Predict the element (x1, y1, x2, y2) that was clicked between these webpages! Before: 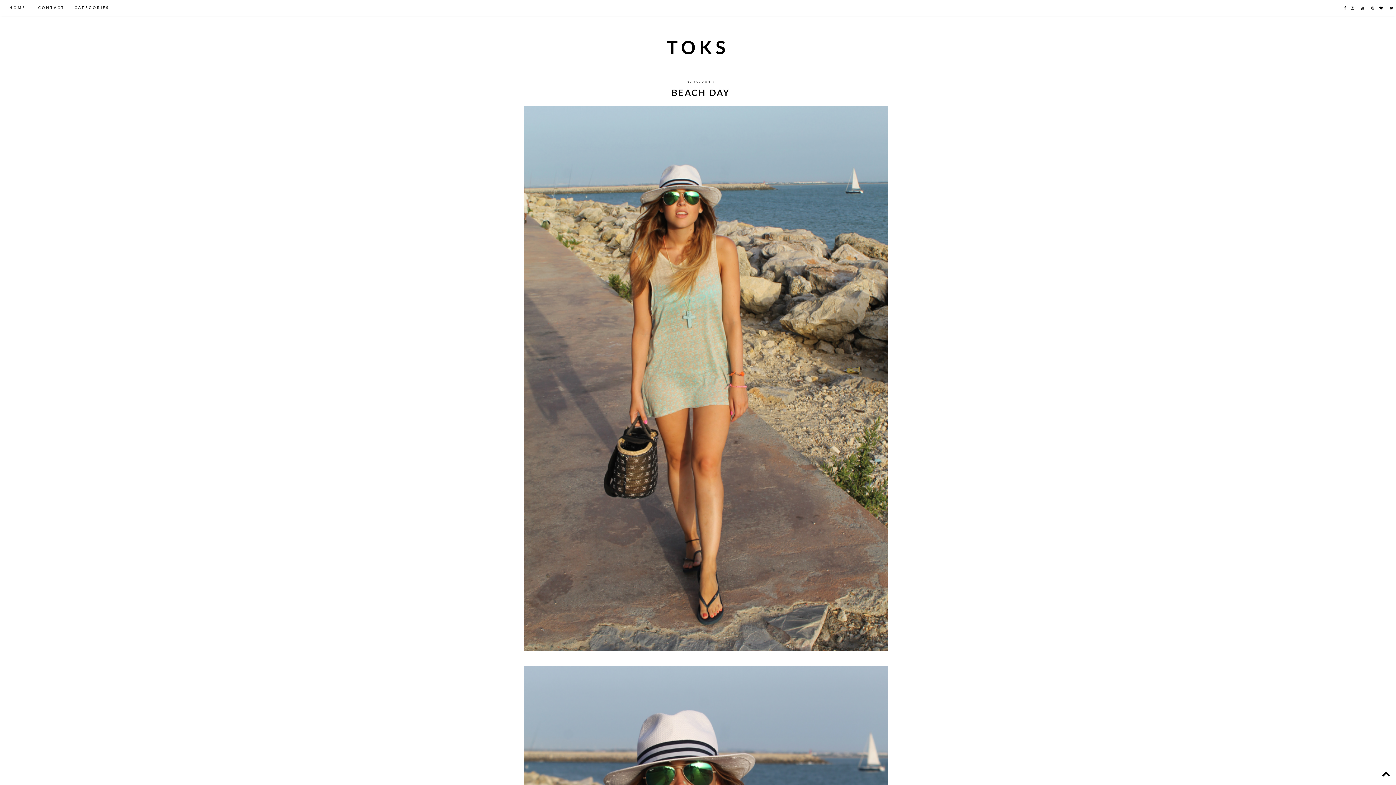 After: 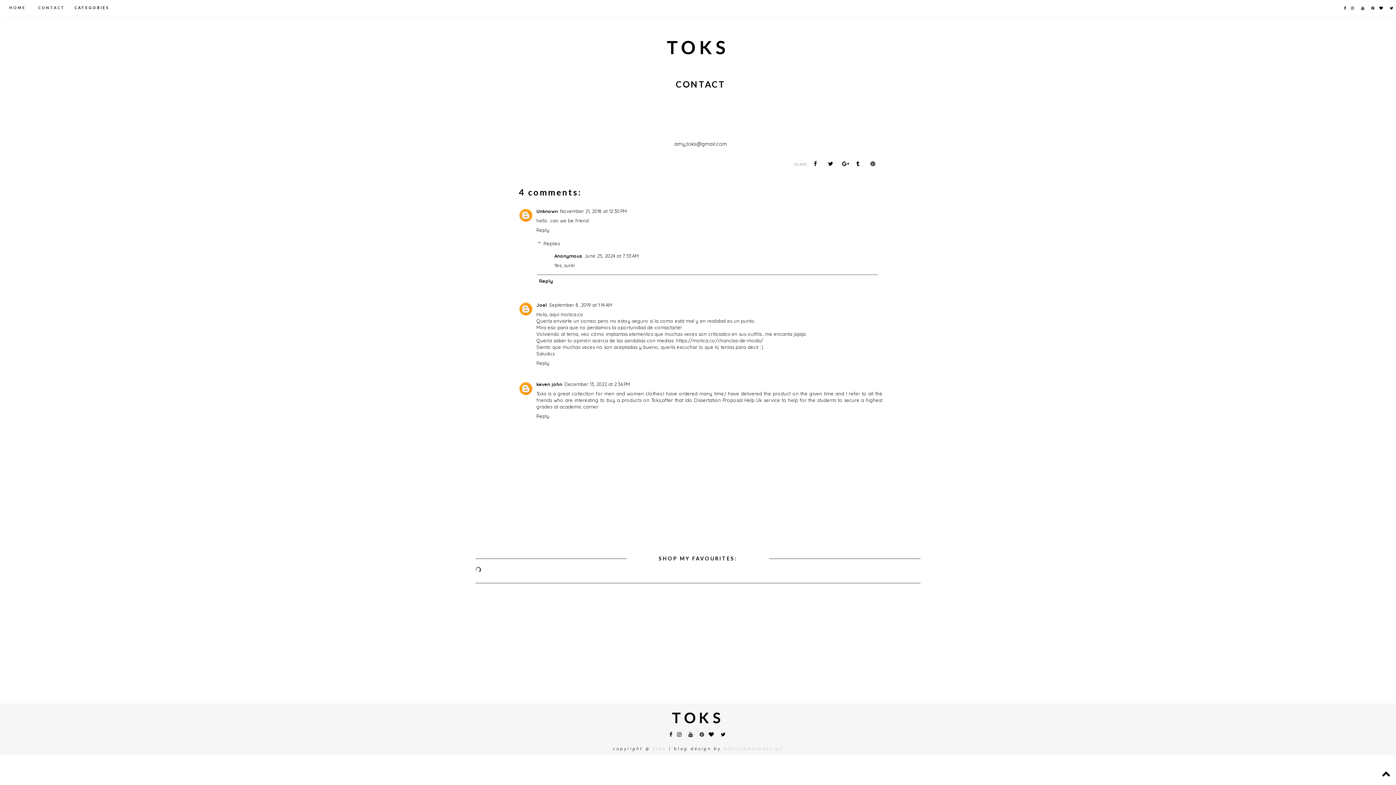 Action: bbox: (29, 0, 66, 15) label: CONTACT